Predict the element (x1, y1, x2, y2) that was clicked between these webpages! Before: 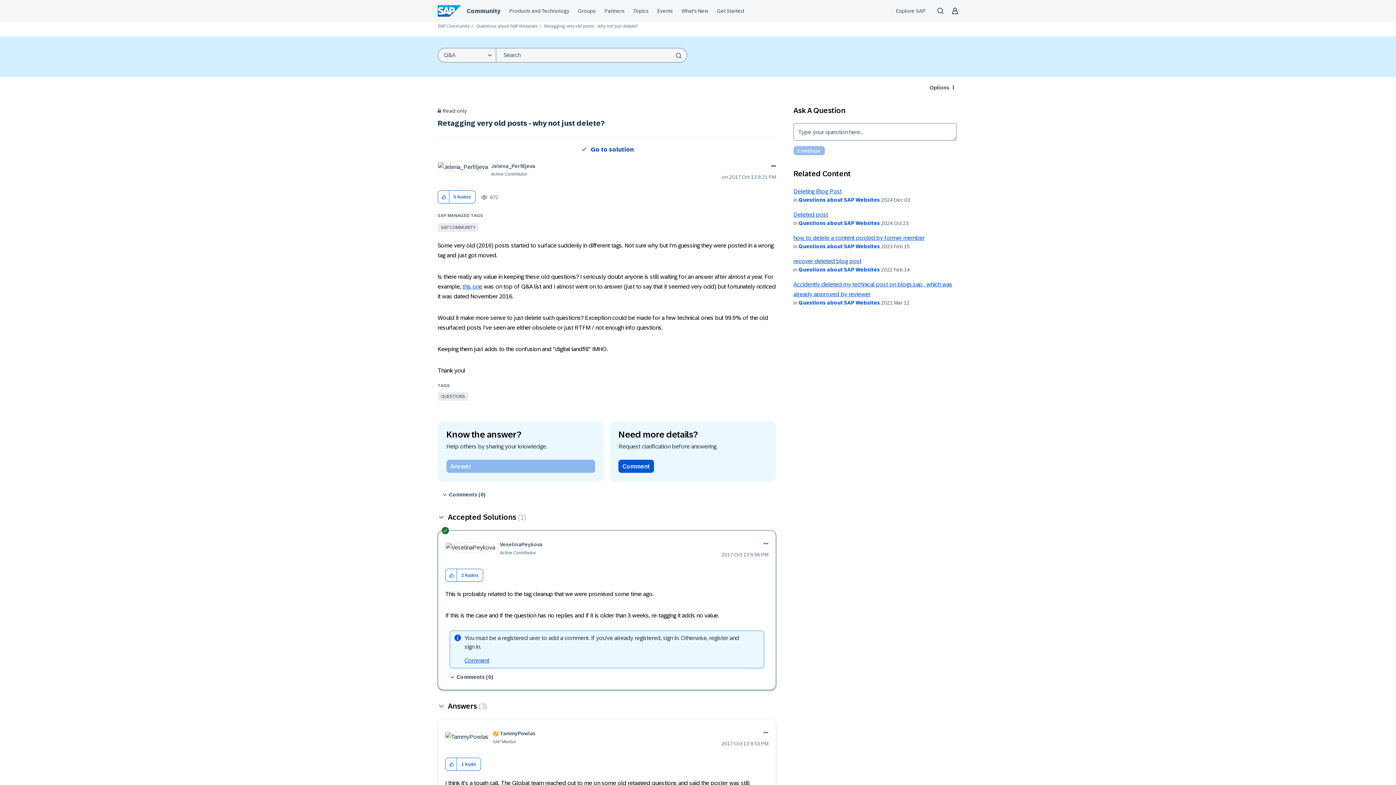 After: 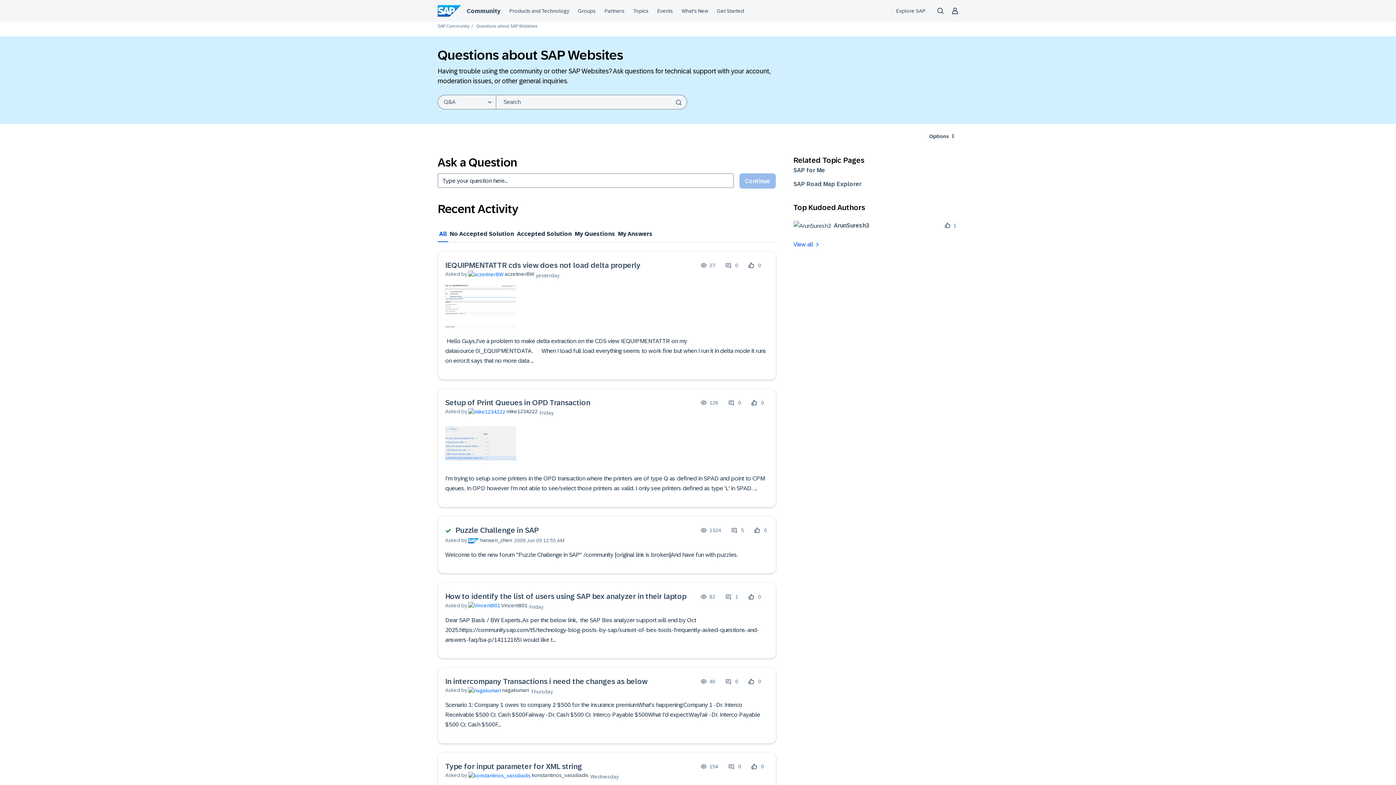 Action: bbox: (476, 23, 537, 28) label: Questions about SAP Websites